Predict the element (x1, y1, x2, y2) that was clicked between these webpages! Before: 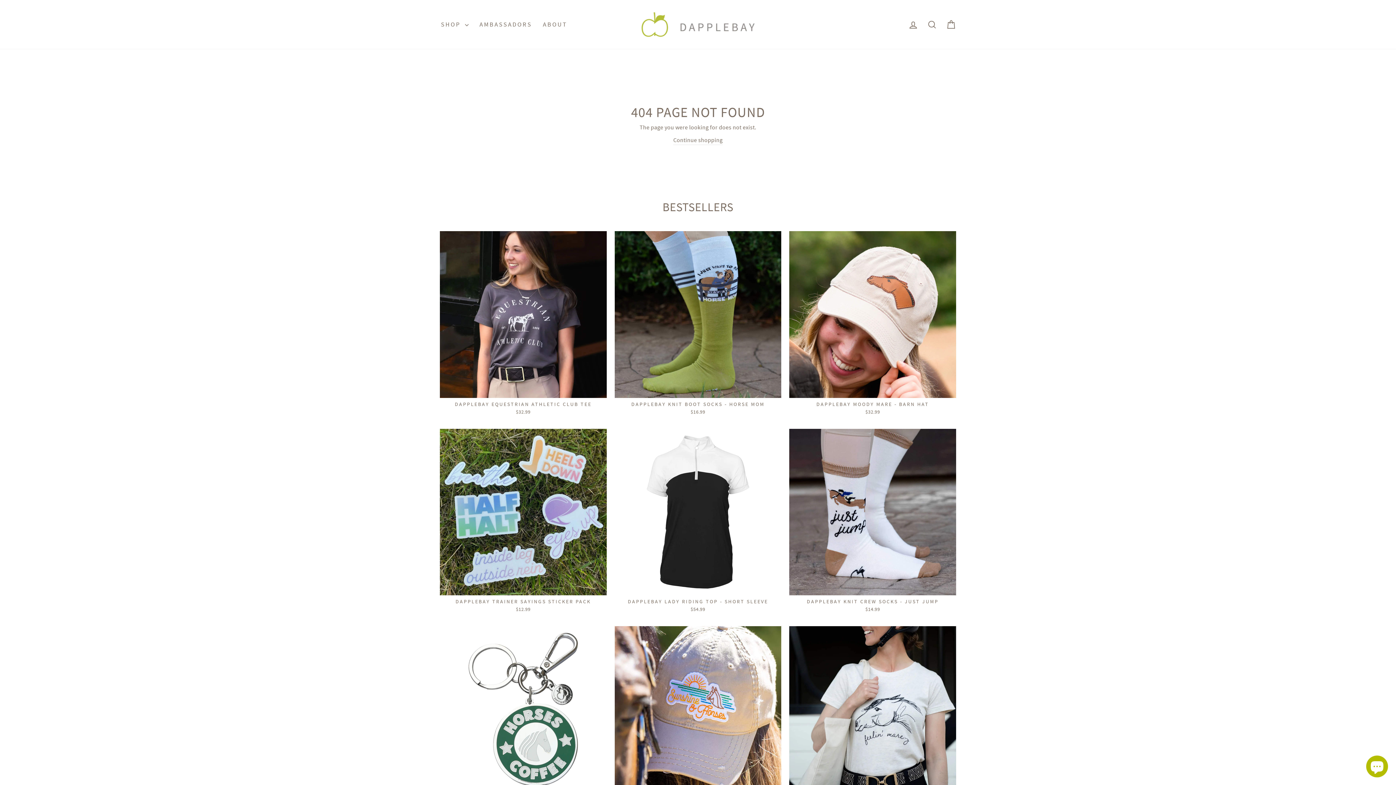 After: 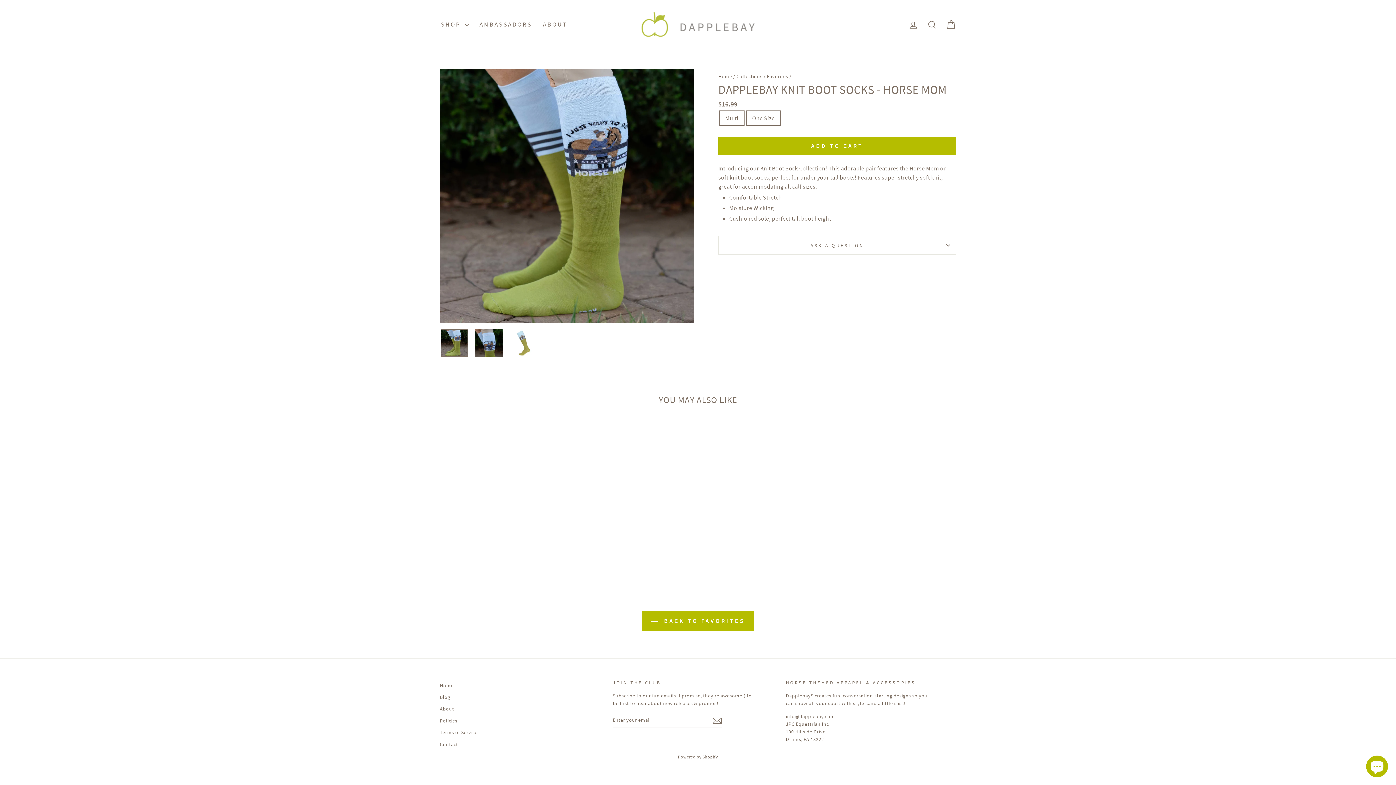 Action: bbox: (614, 398, 781, 418) label: DAPPLEBAY KNIT BOOT SOCKS - HORSE MOM
$16.99